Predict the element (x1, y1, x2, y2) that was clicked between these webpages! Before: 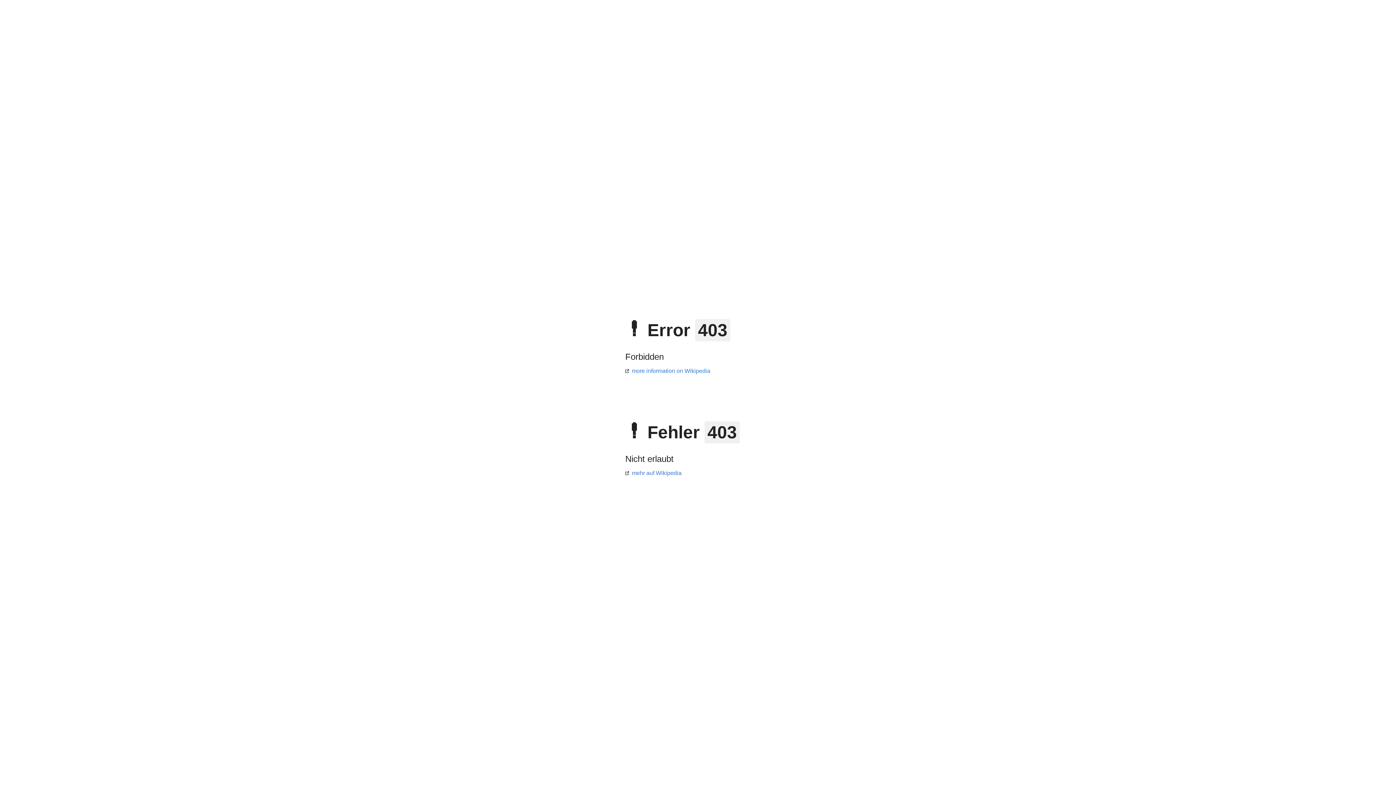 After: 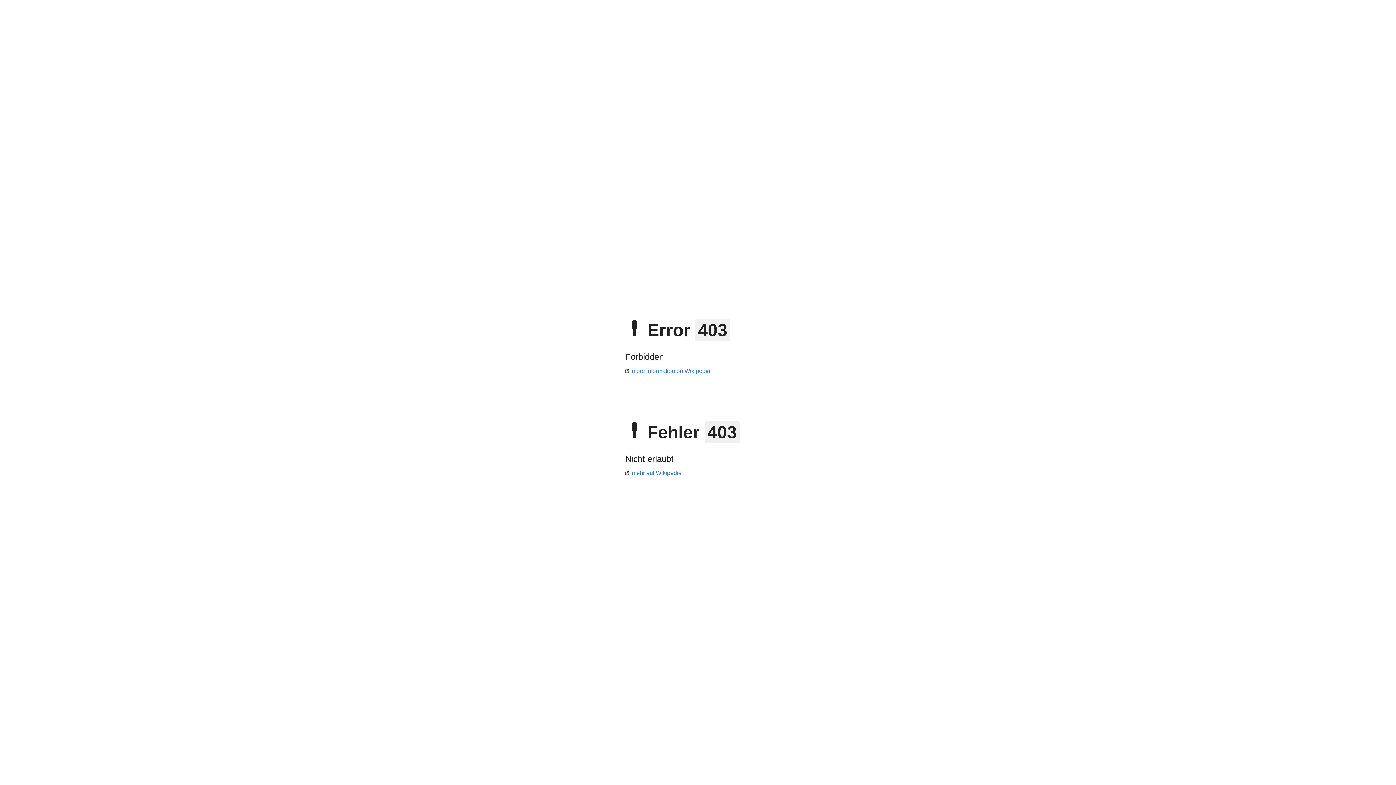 Action: label: mehr auf Wikipedia bbox: (625, 470, 681, 476)